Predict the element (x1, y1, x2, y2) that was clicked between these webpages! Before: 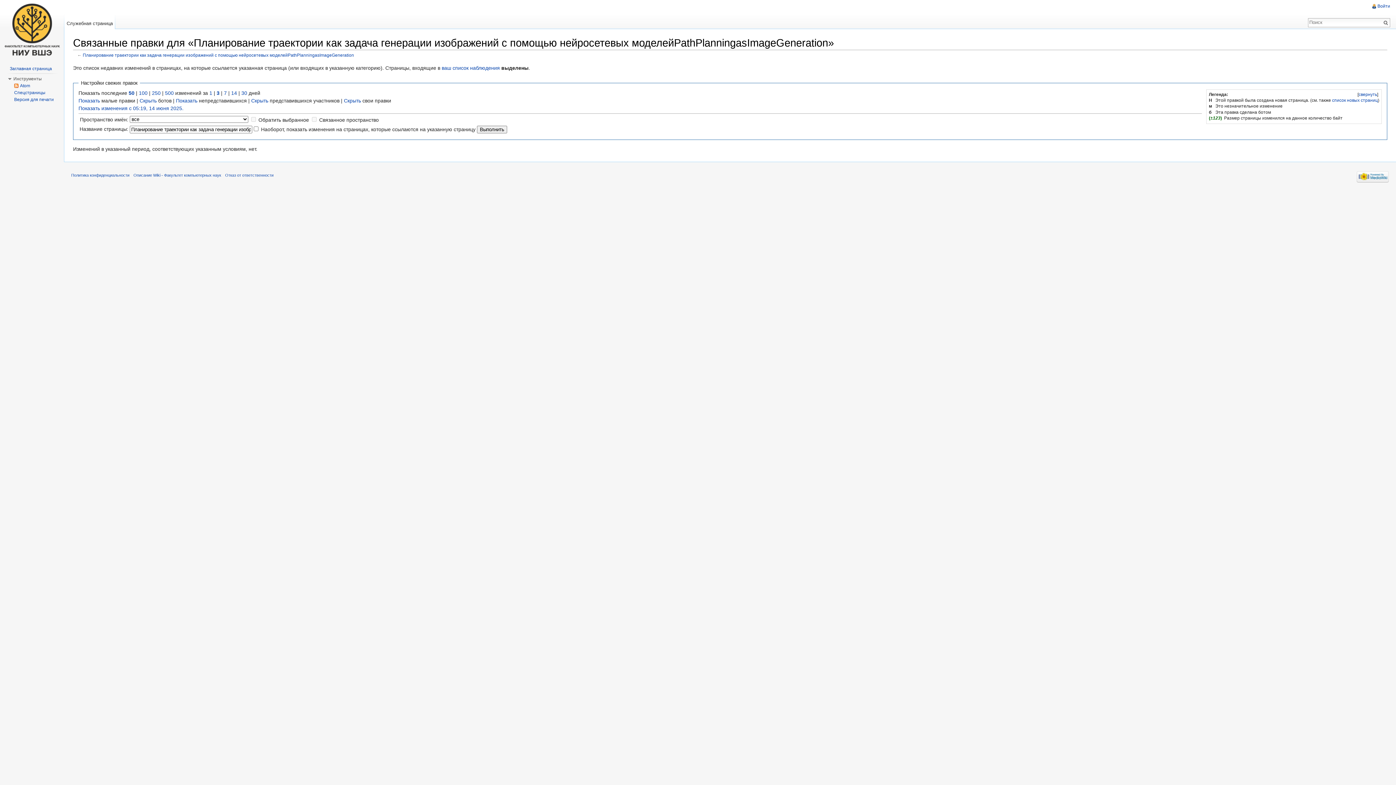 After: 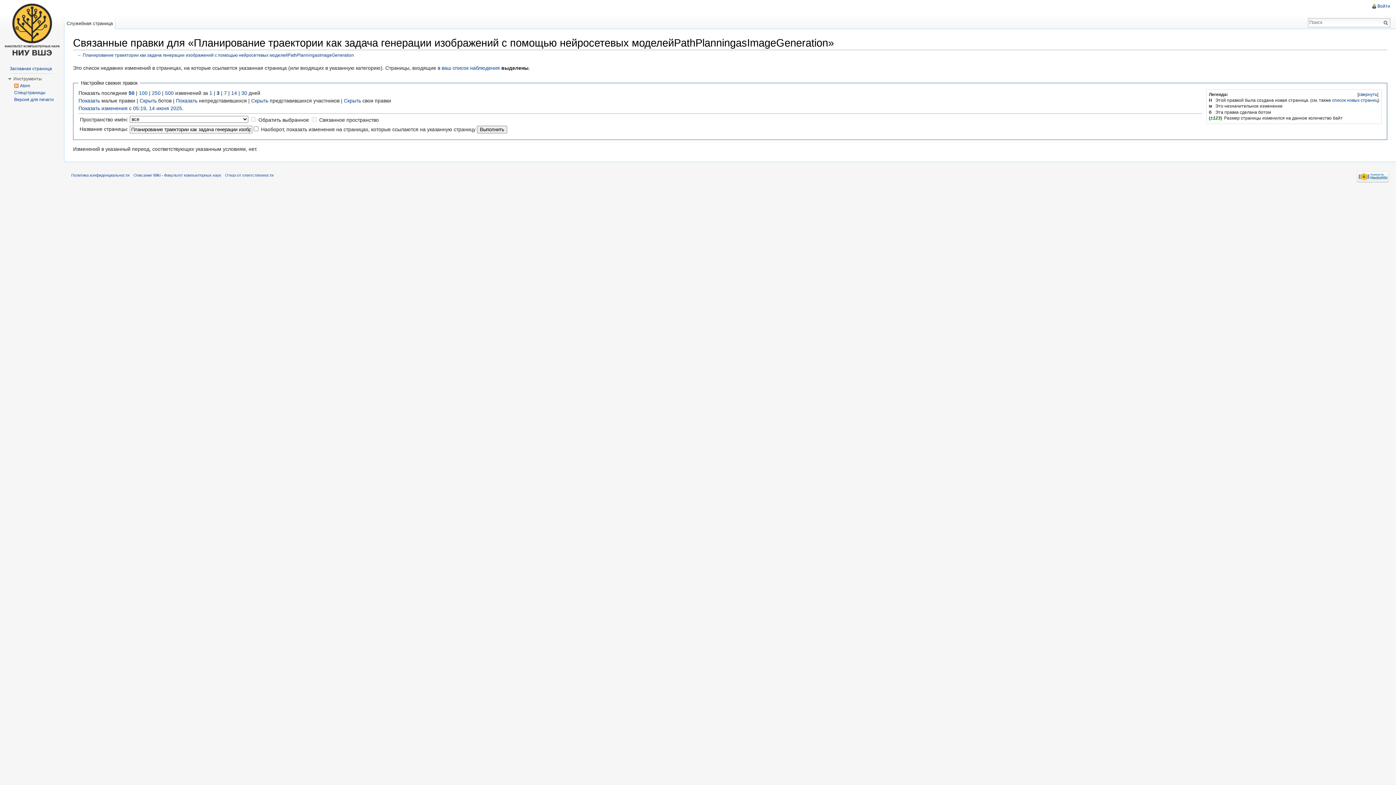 Action: bbox: (216, 90, 219, 95) label: 3